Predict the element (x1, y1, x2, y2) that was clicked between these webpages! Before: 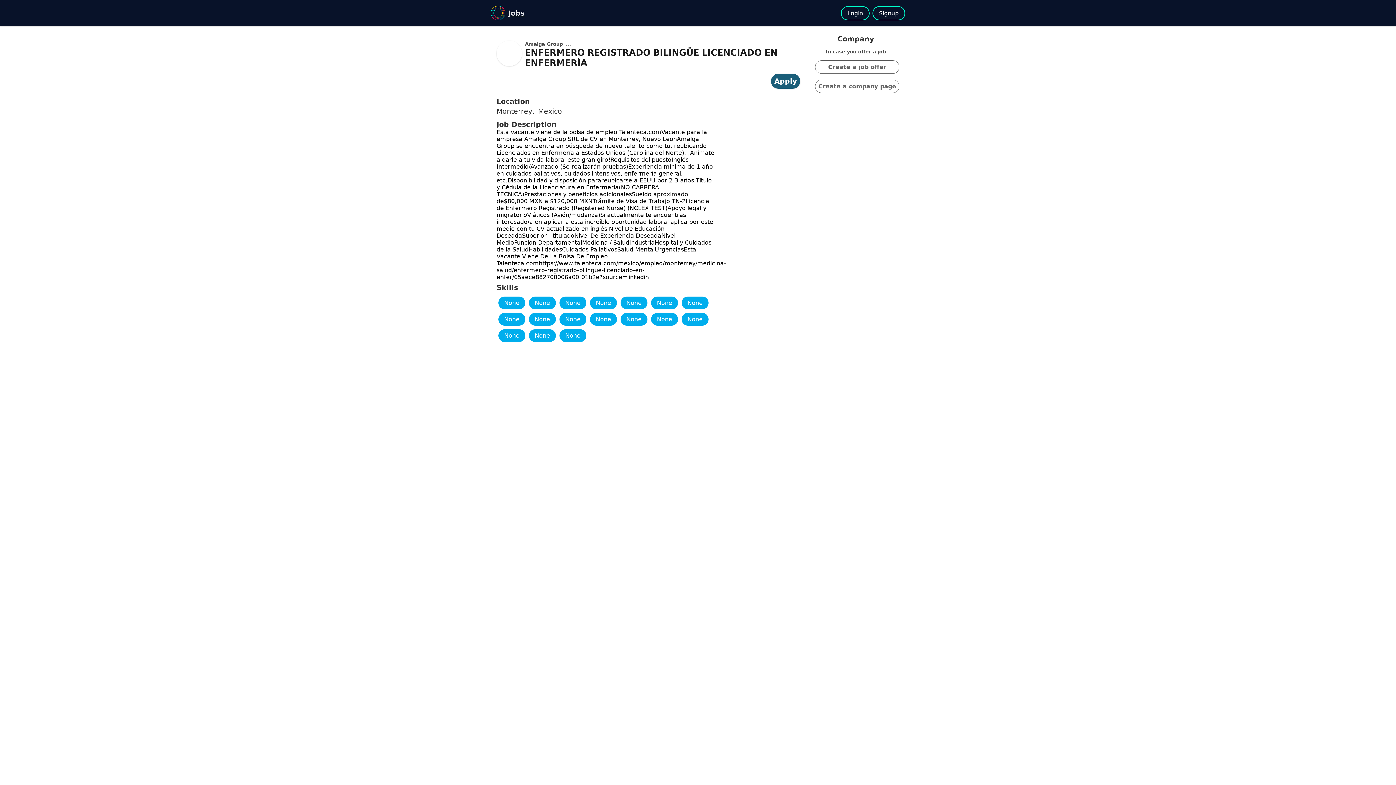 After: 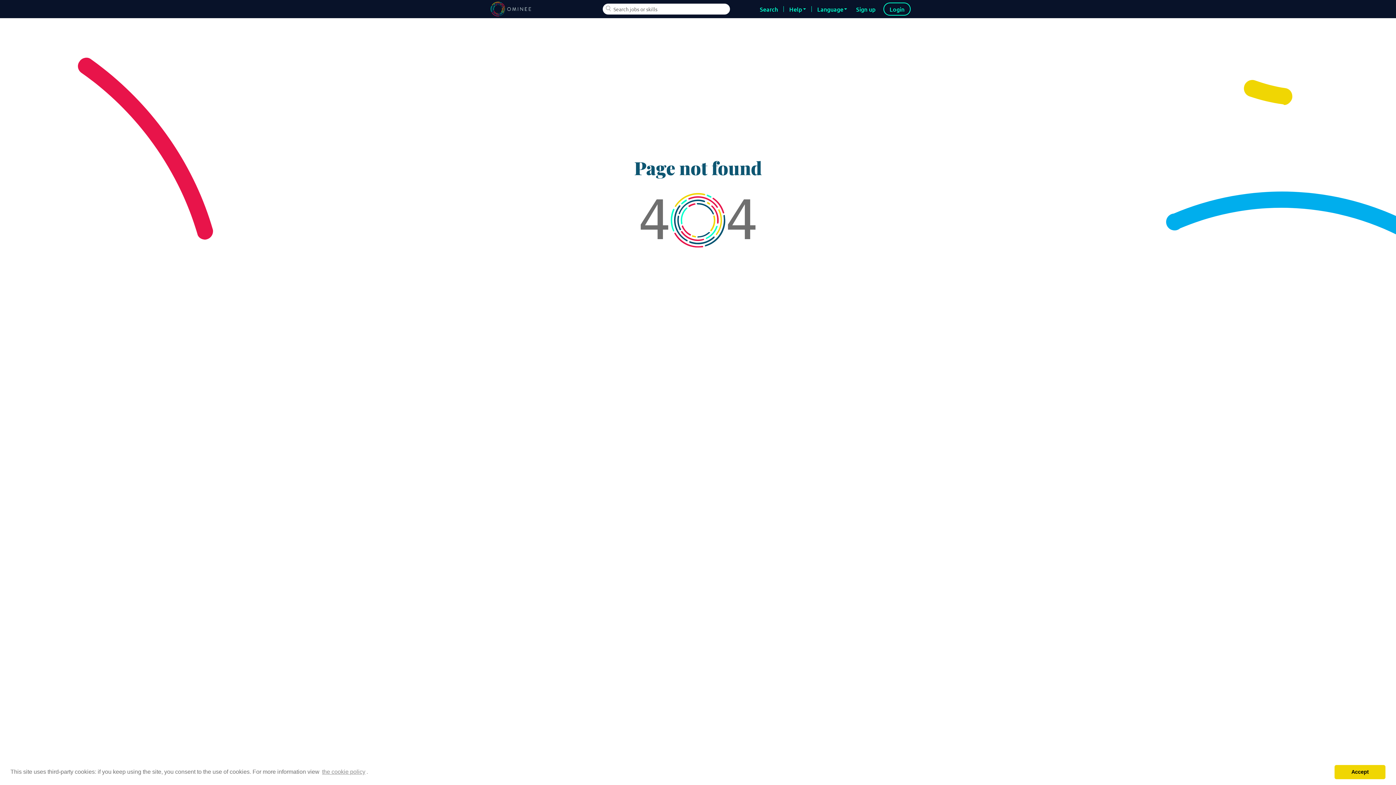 Action: label: None bbox: (498, 329, 525, 342)